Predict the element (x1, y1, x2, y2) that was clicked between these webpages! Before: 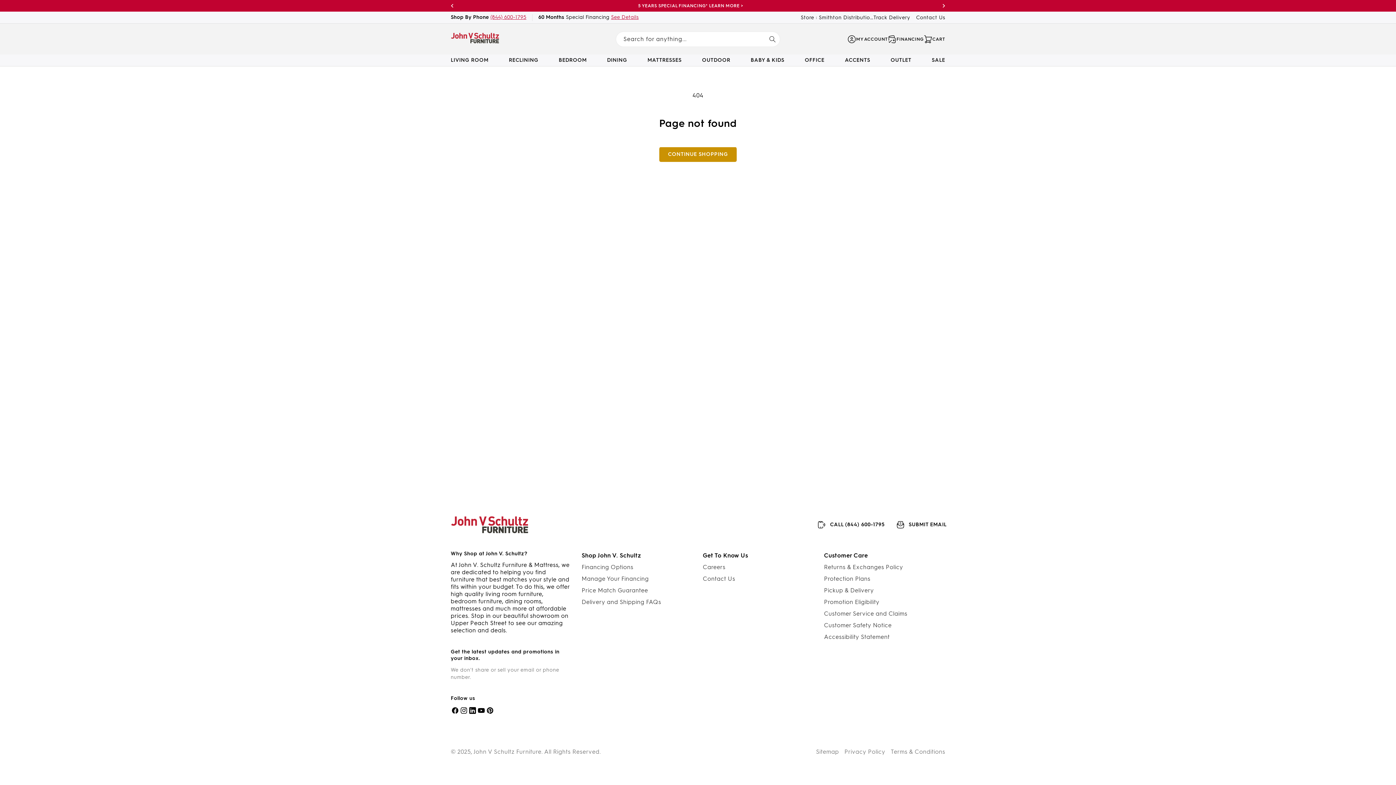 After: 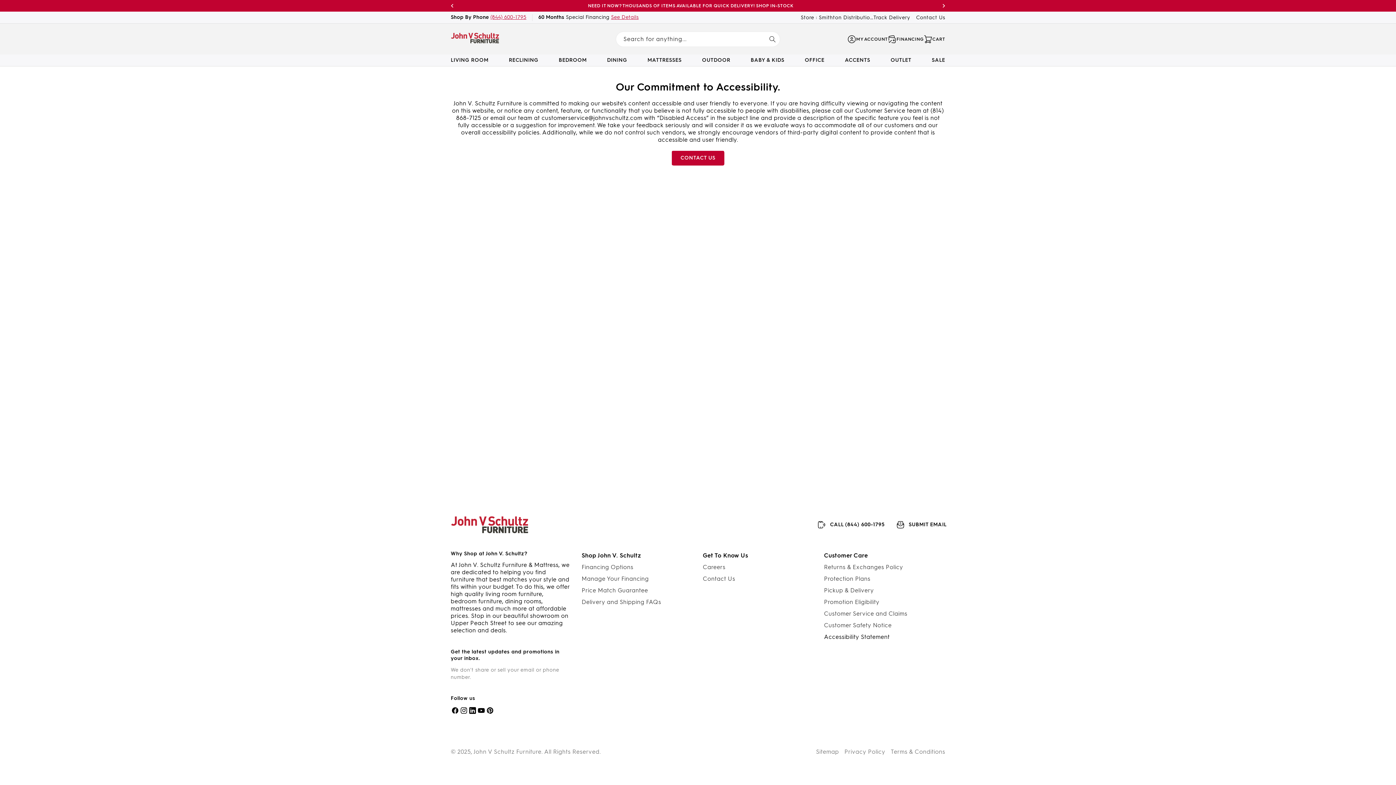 Action: bbox: (824, 632, 889, 642) label: Accessibility Statement